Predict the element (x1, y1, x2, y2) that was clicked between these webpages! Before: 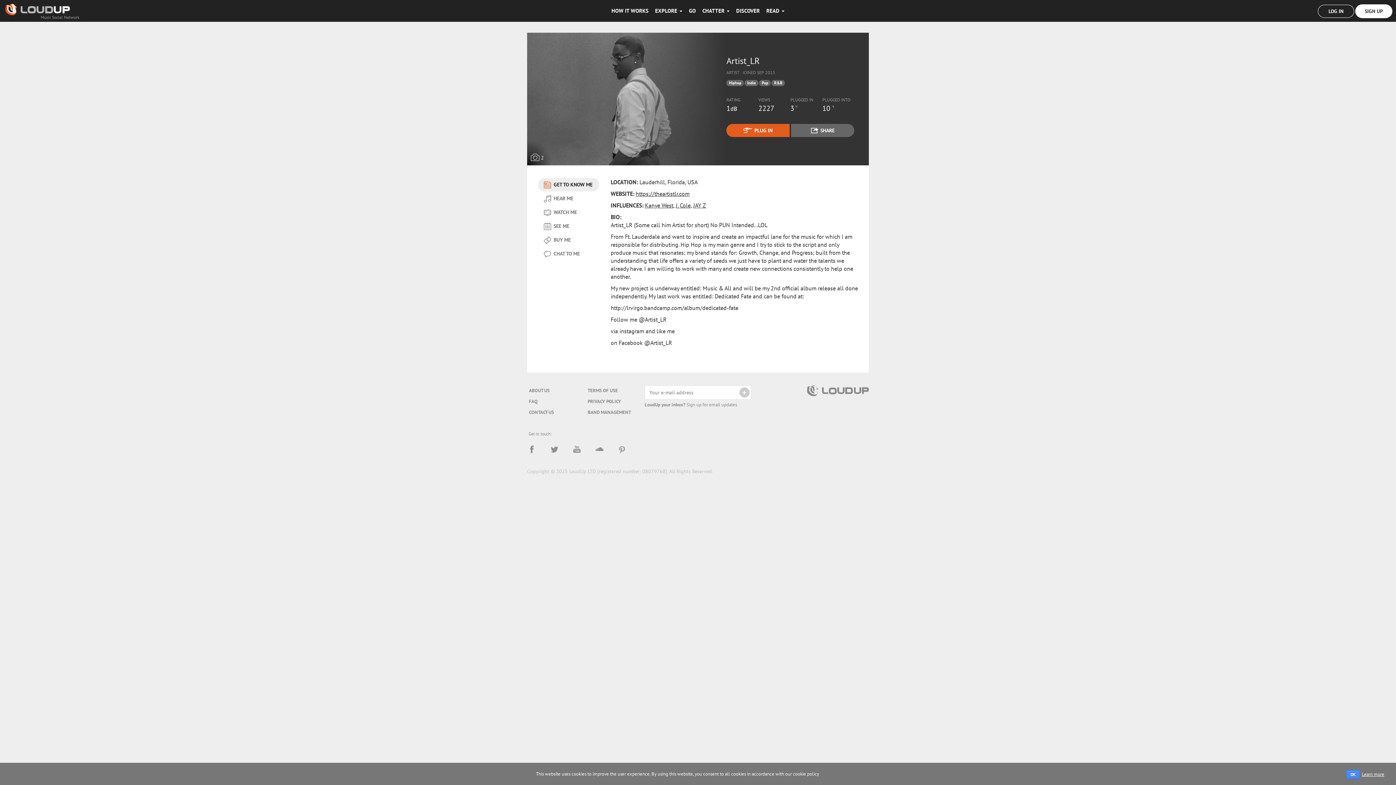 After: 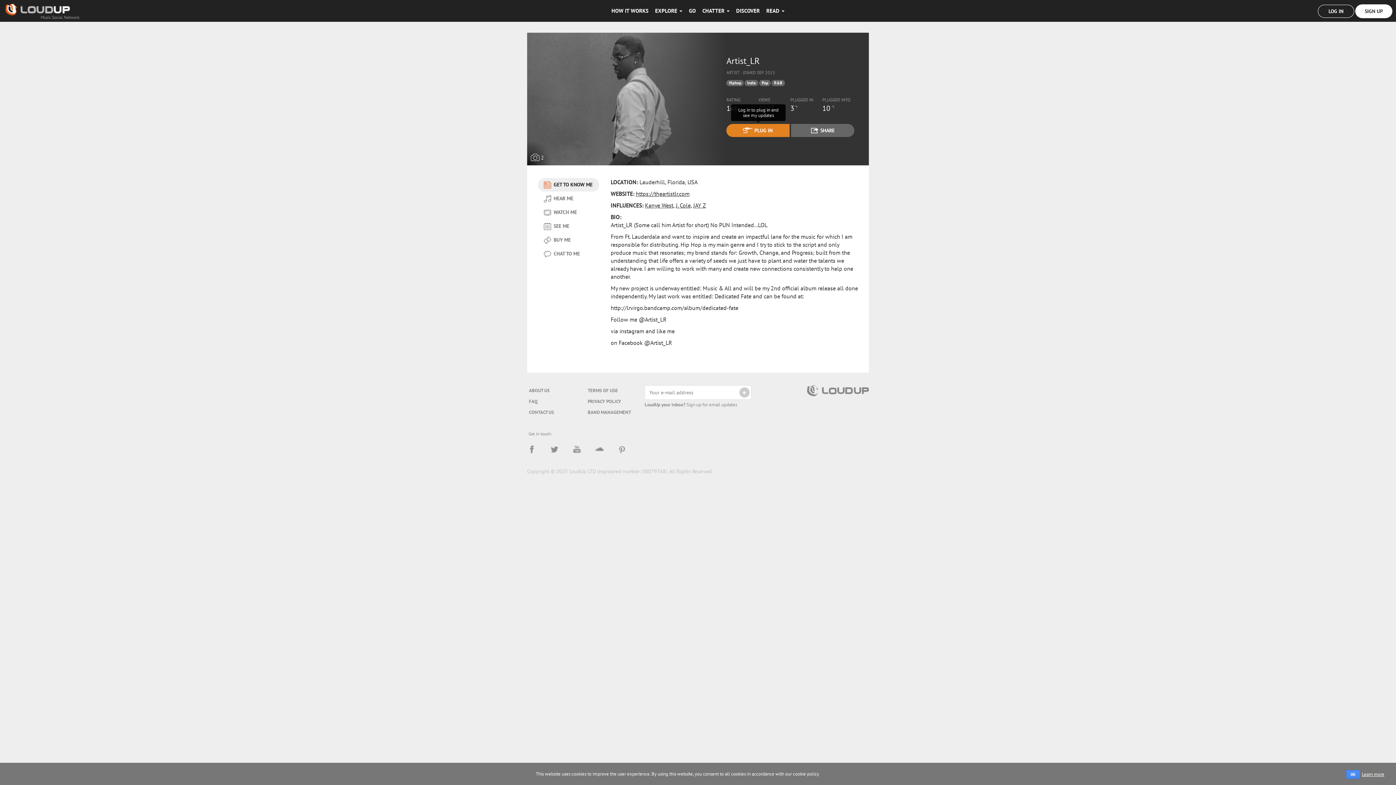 Action: bbox: (726, 124, 790, 137) label: PLUG IN